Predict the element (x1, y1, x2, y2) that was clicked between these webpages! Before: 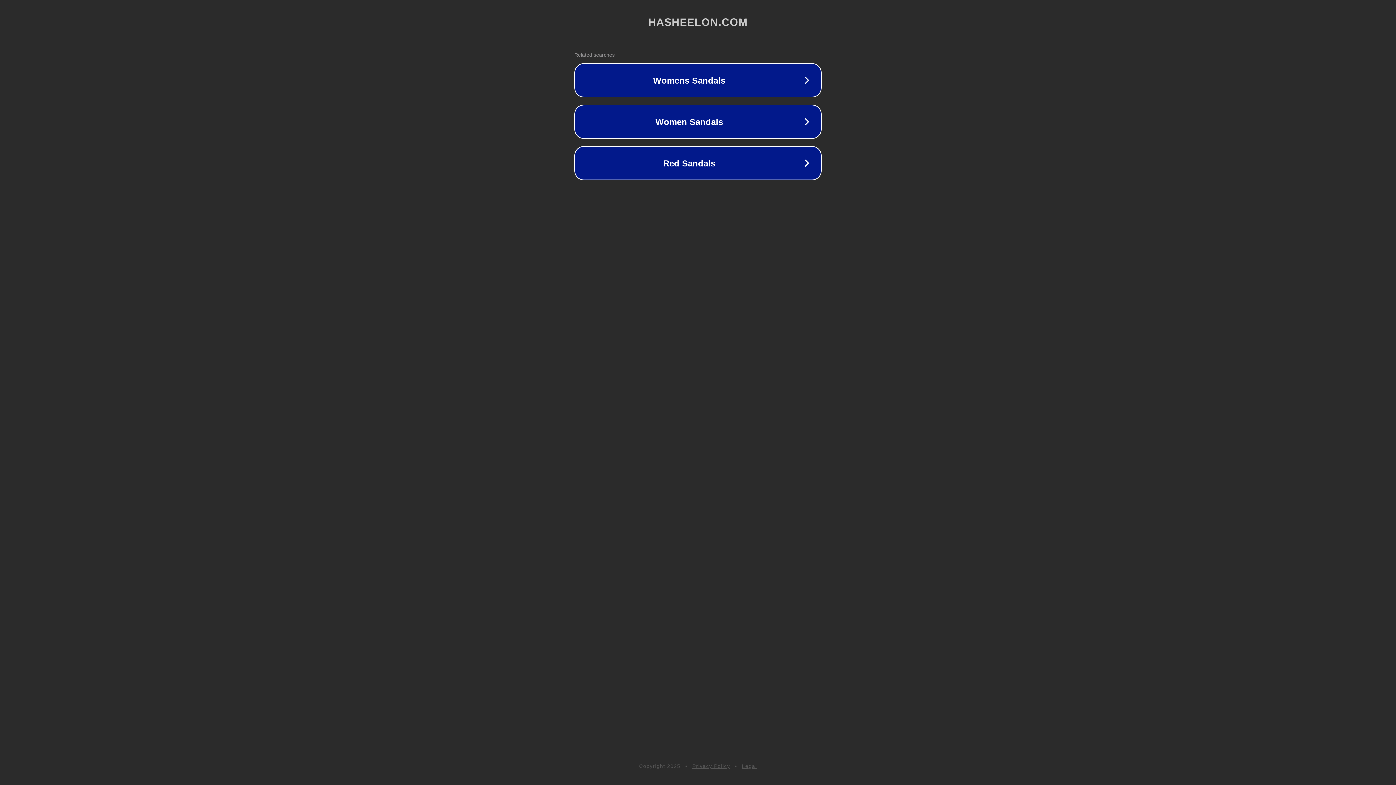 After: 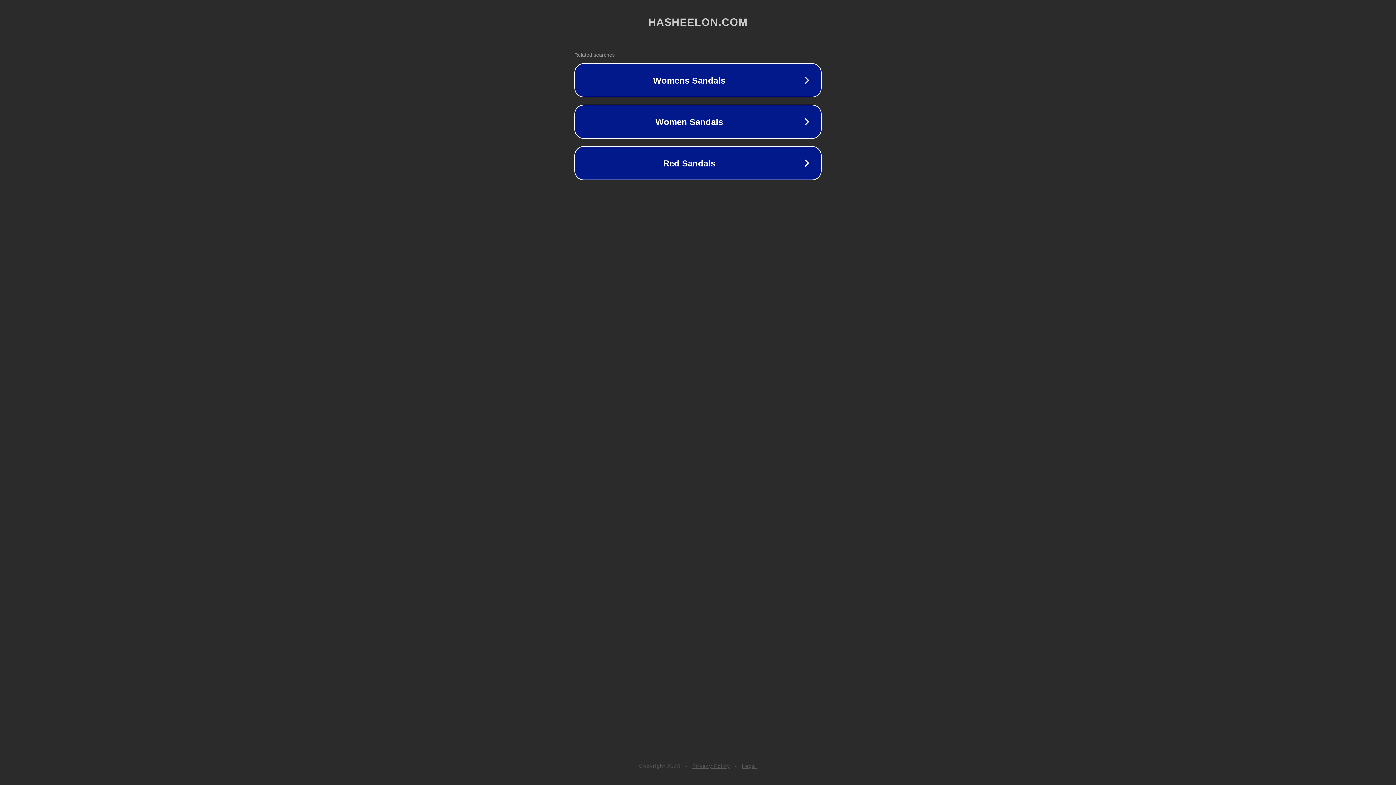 Action: bbox: (742, 763, 757, 769) label: Legal